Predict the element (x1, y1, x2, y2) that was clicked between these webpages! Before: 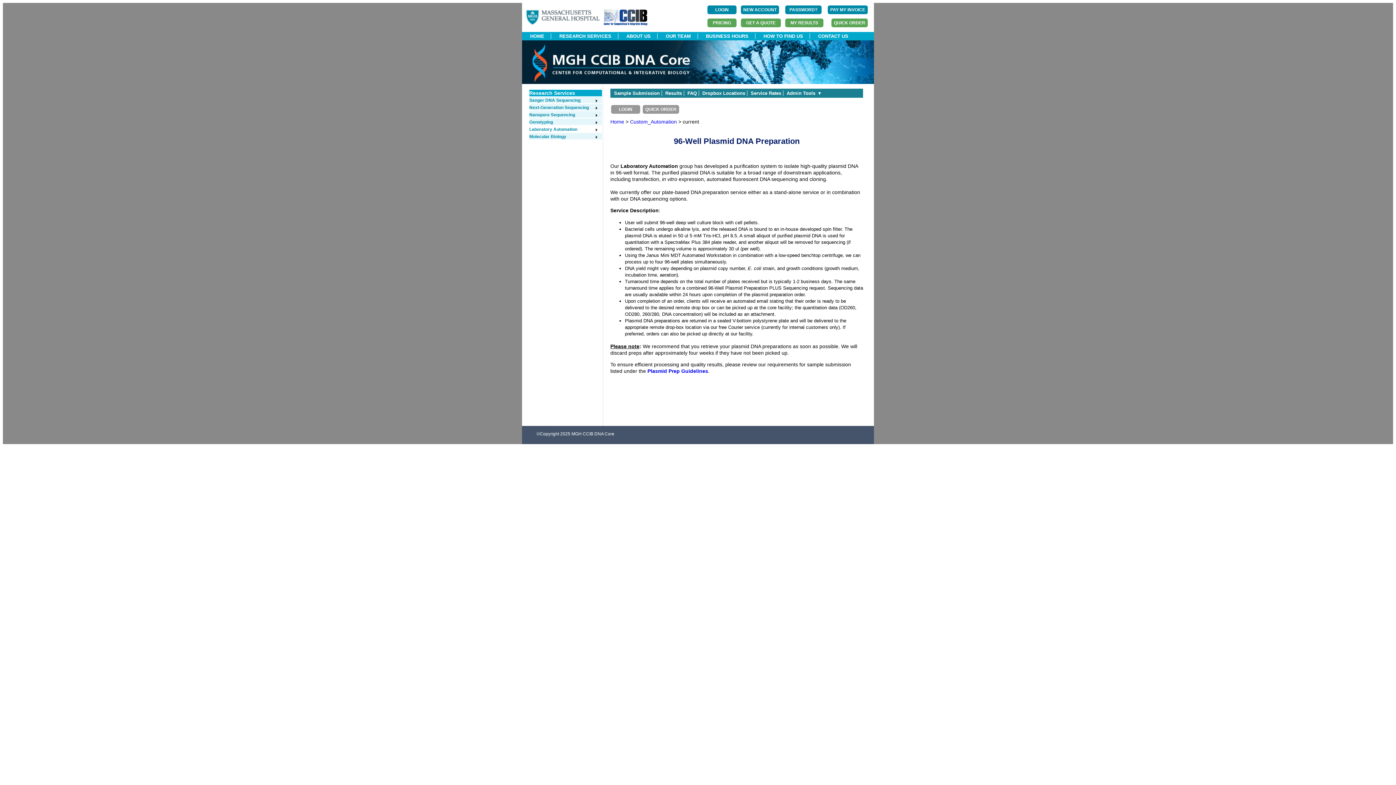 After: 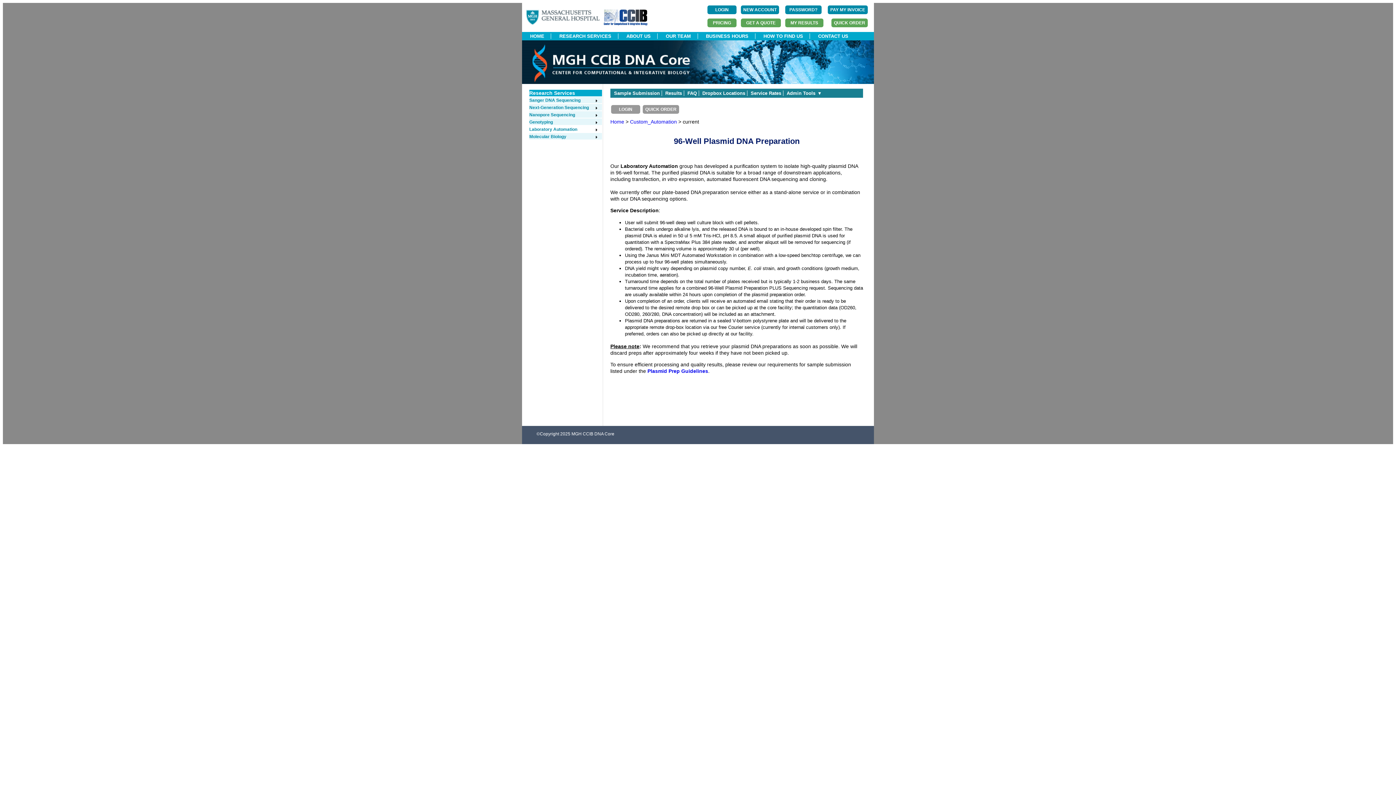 Action: bbox: (529, 90, 575, 96) label: Research Services